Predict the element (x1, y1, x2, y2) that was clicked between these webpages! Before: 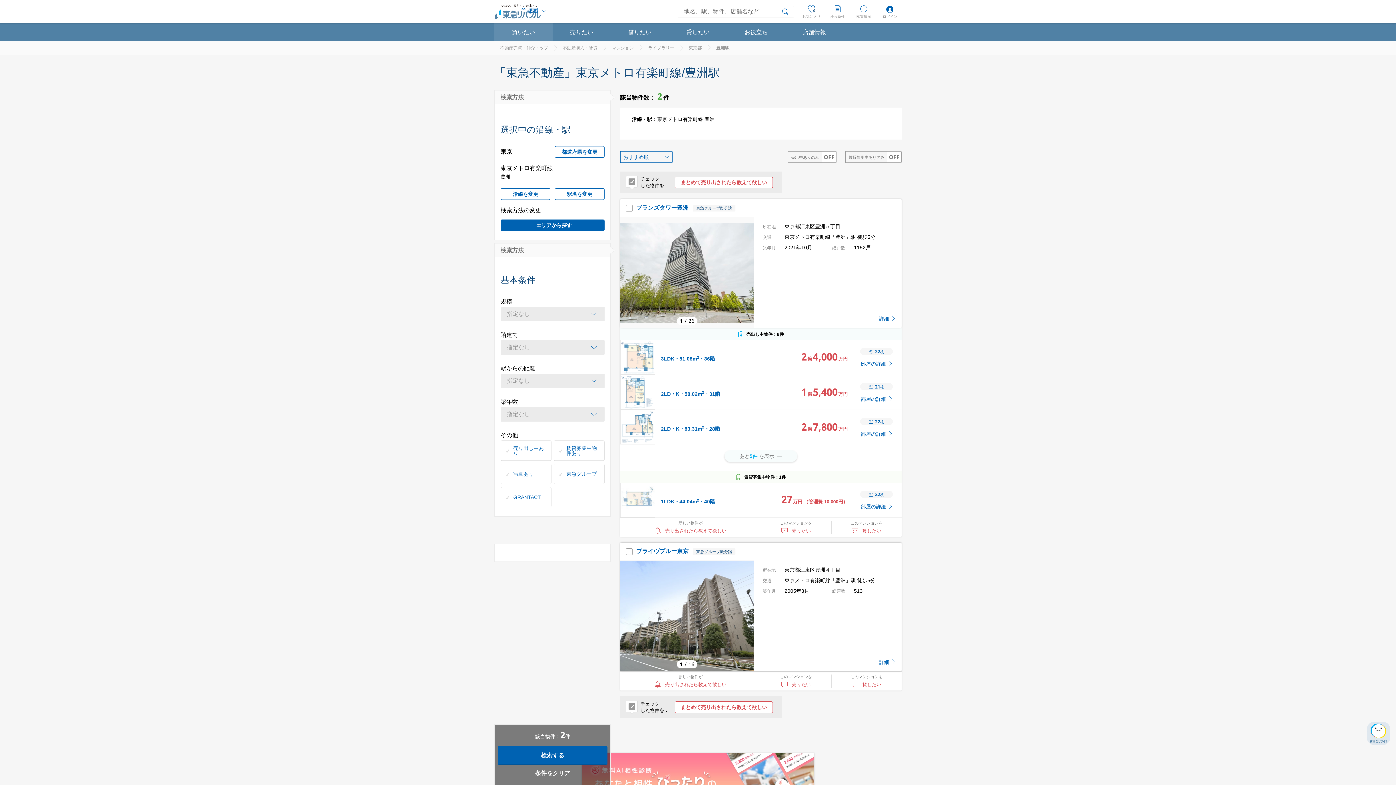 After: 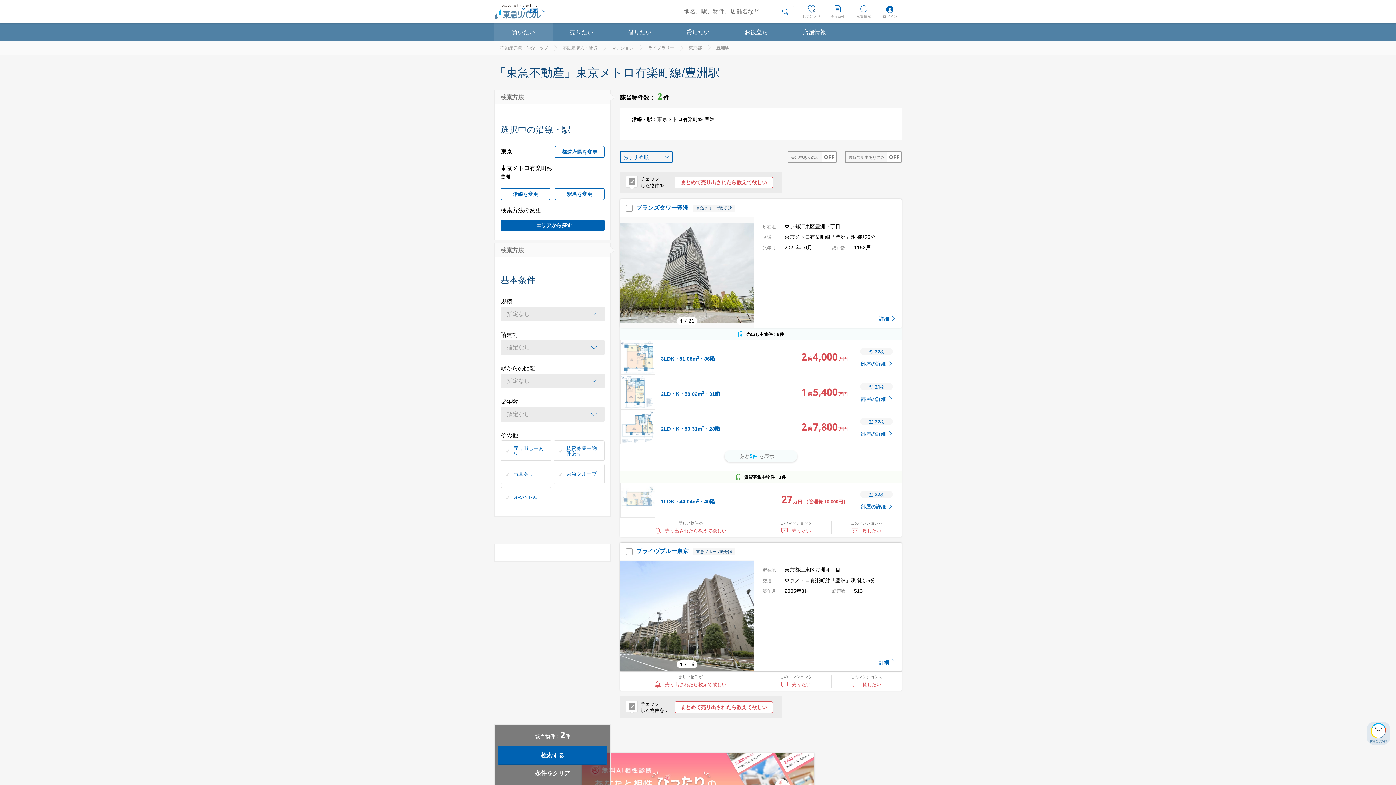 Action: bbox: (779, 5, 794, 17) label: 検索